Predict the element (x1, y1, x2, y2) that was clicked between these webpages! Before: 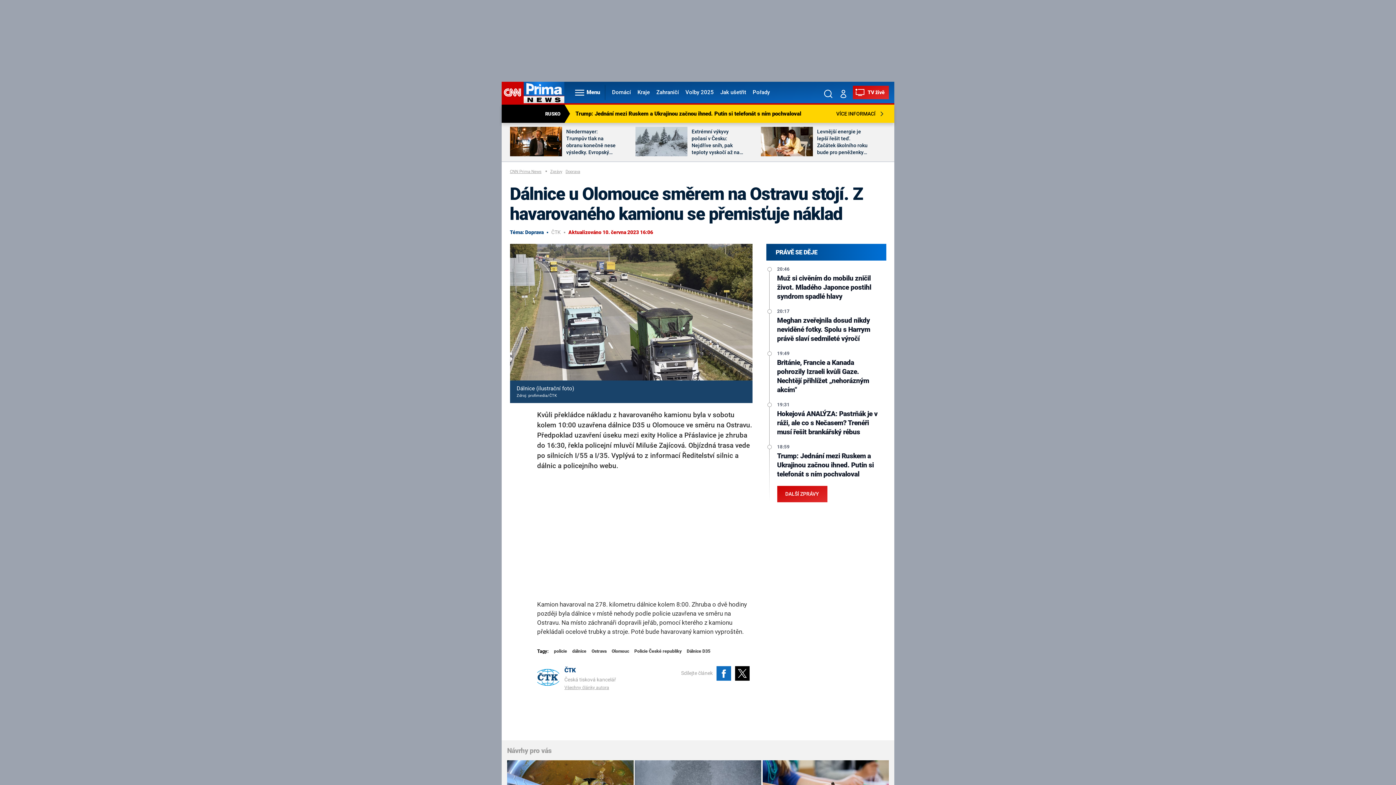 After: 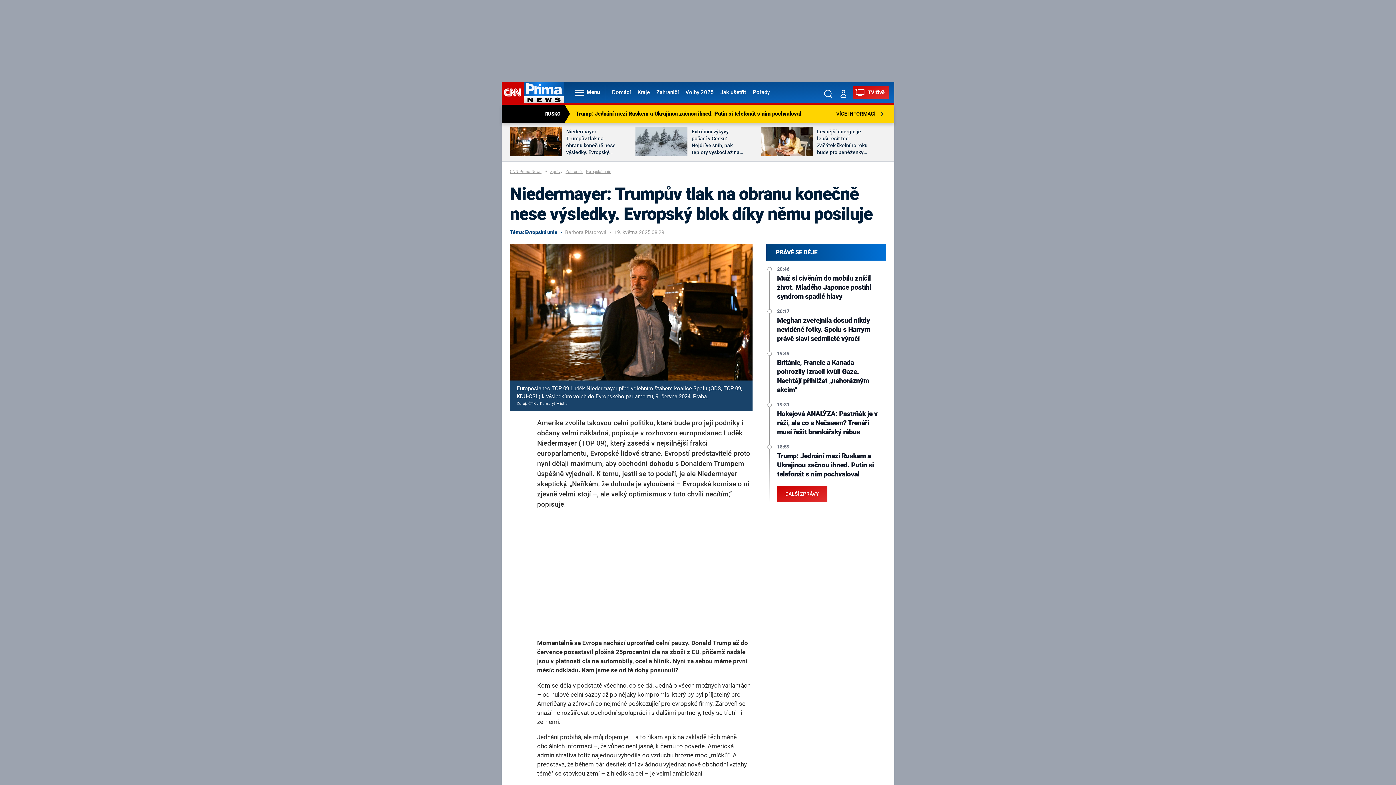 Action: label: Niedermayer: Trumpův tlak na obranu konečně nese výsledky. Evropský blok díky němu posiluje bbox: (566, 128, 619, 156)